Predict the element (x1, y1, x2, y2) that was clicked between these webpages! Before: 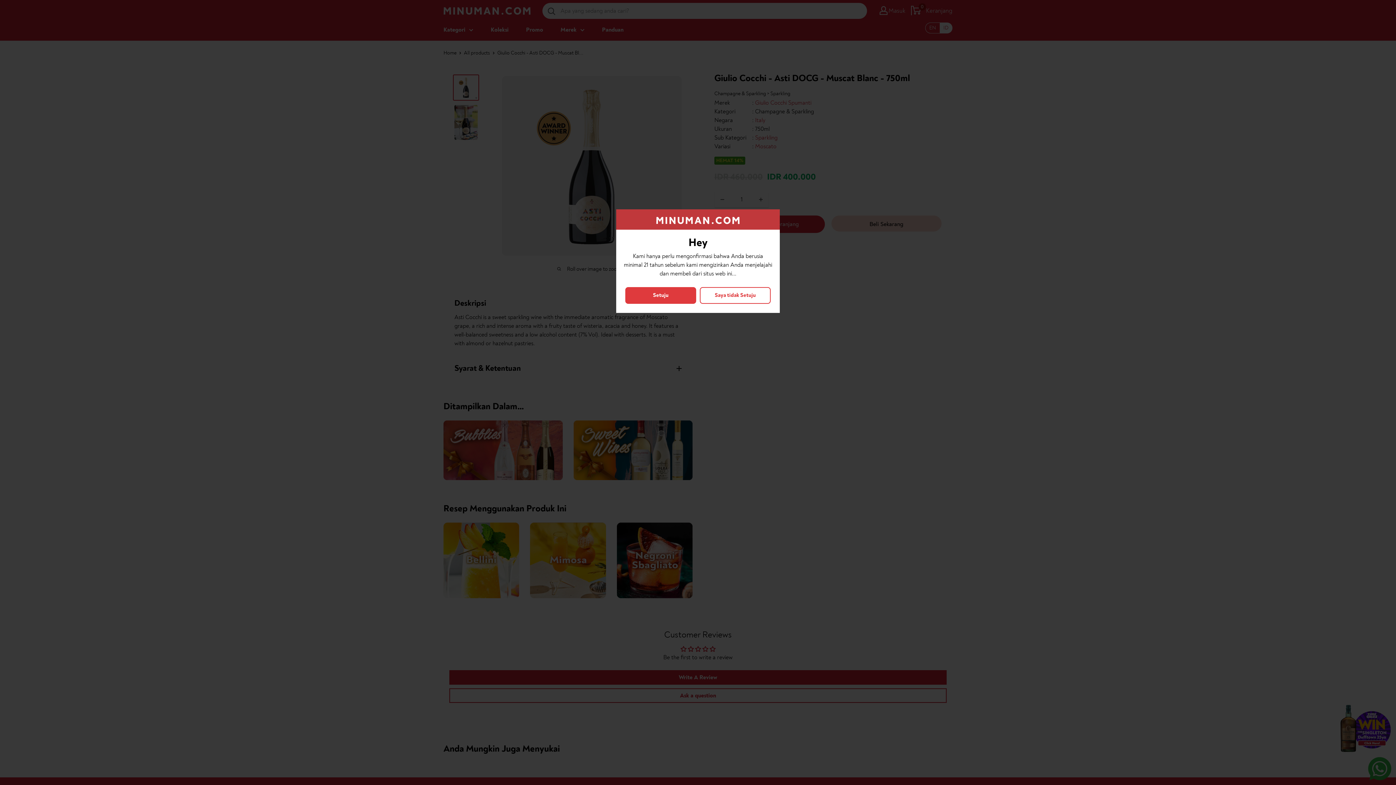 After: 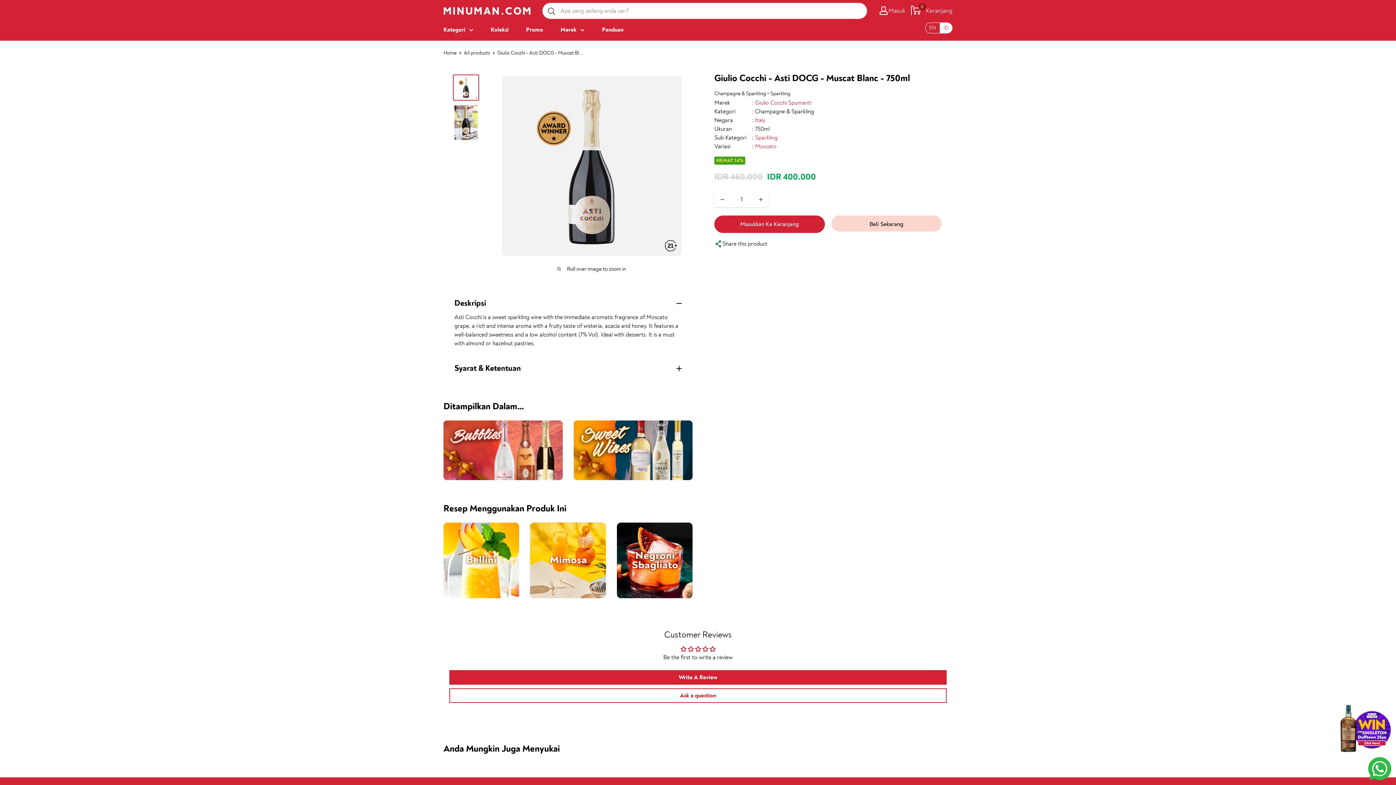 Action: bbox: (625, 287, 696, 303) label: Setuju